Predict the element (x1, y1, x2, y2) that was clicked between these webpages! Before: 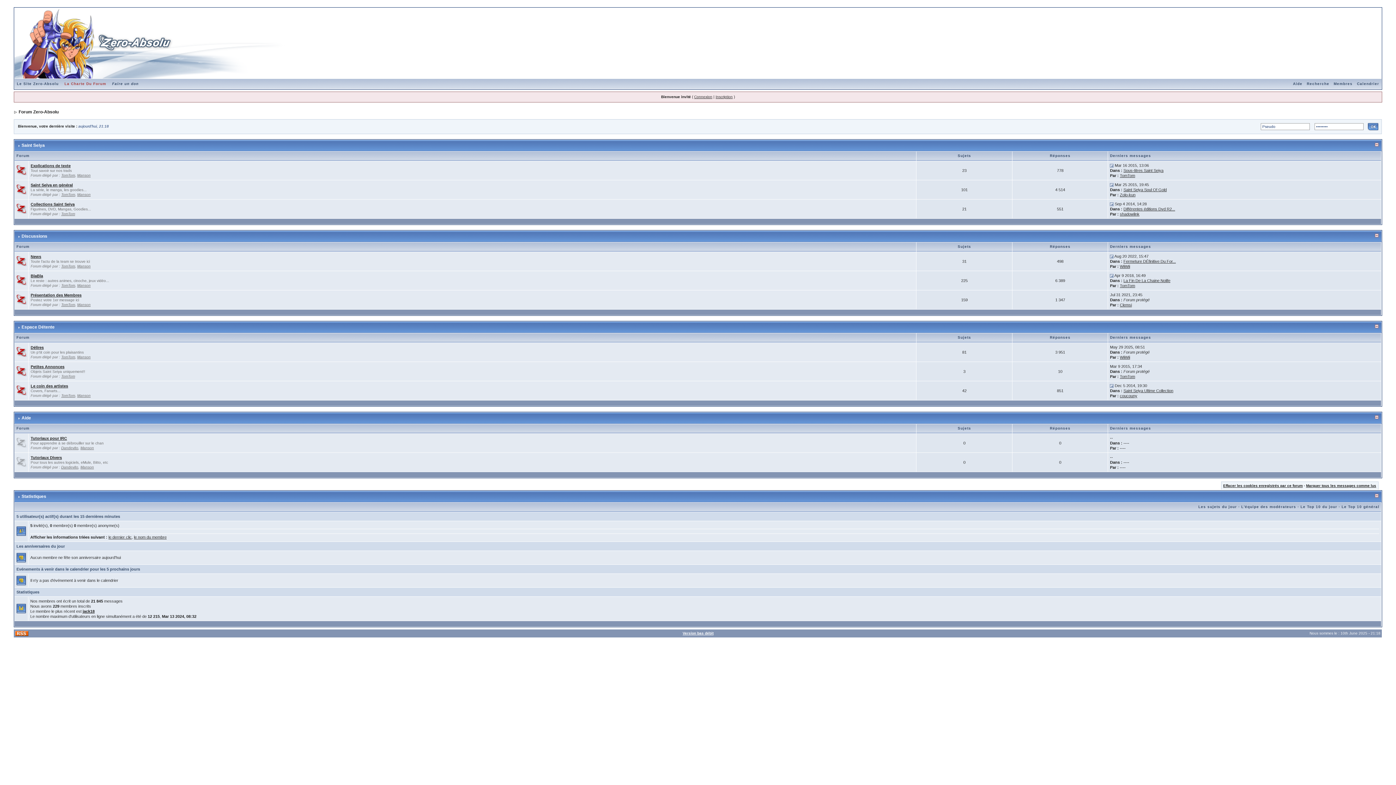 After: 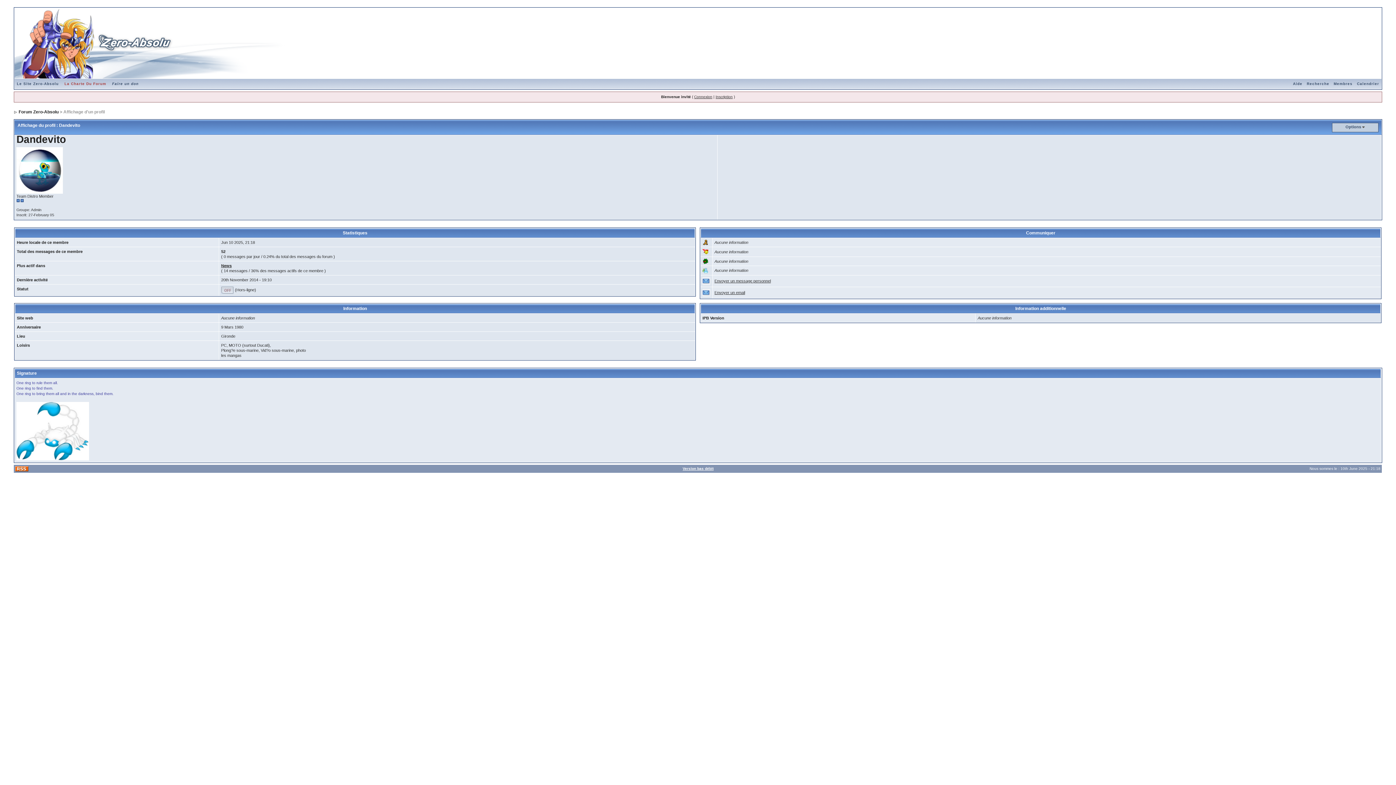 Action: label: Dandevito bbox: (61, 446, 78, 450)